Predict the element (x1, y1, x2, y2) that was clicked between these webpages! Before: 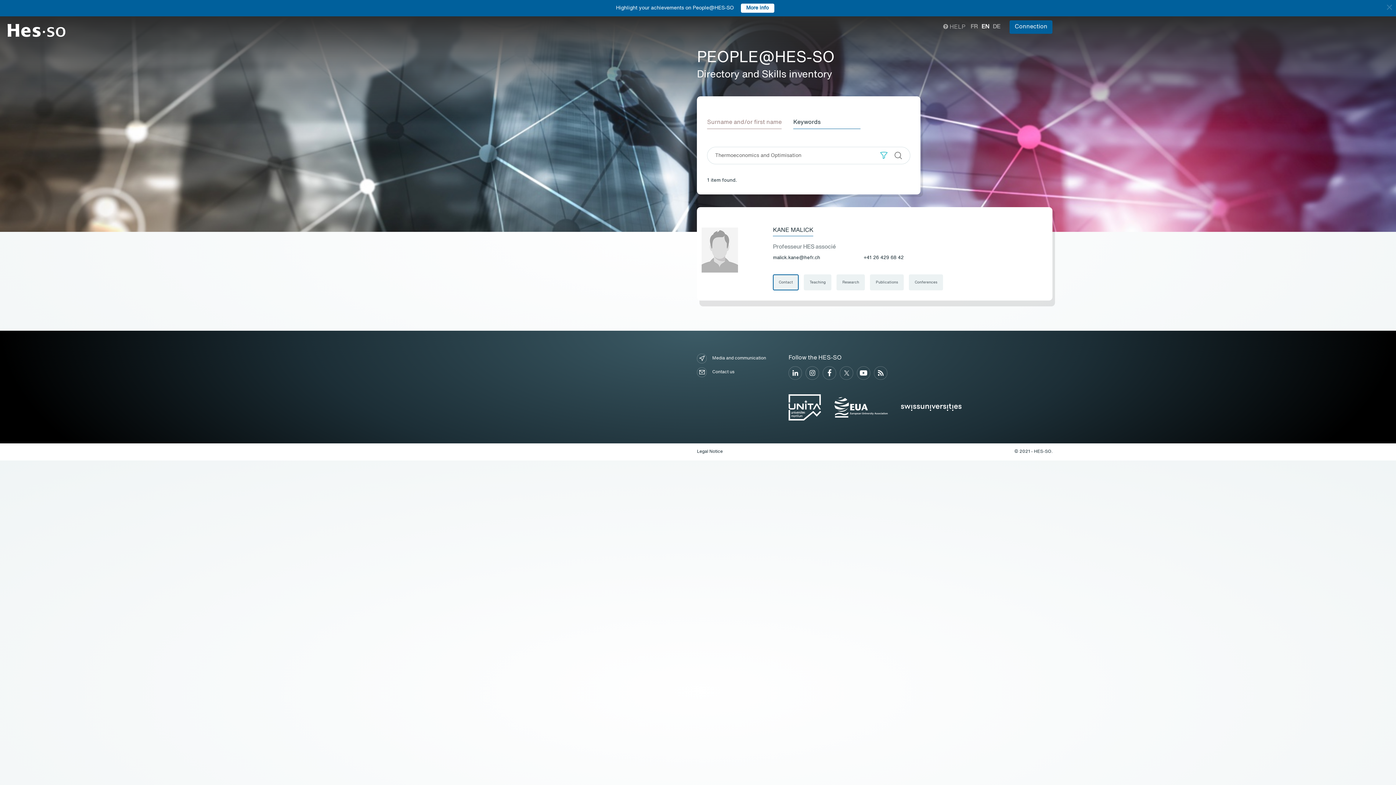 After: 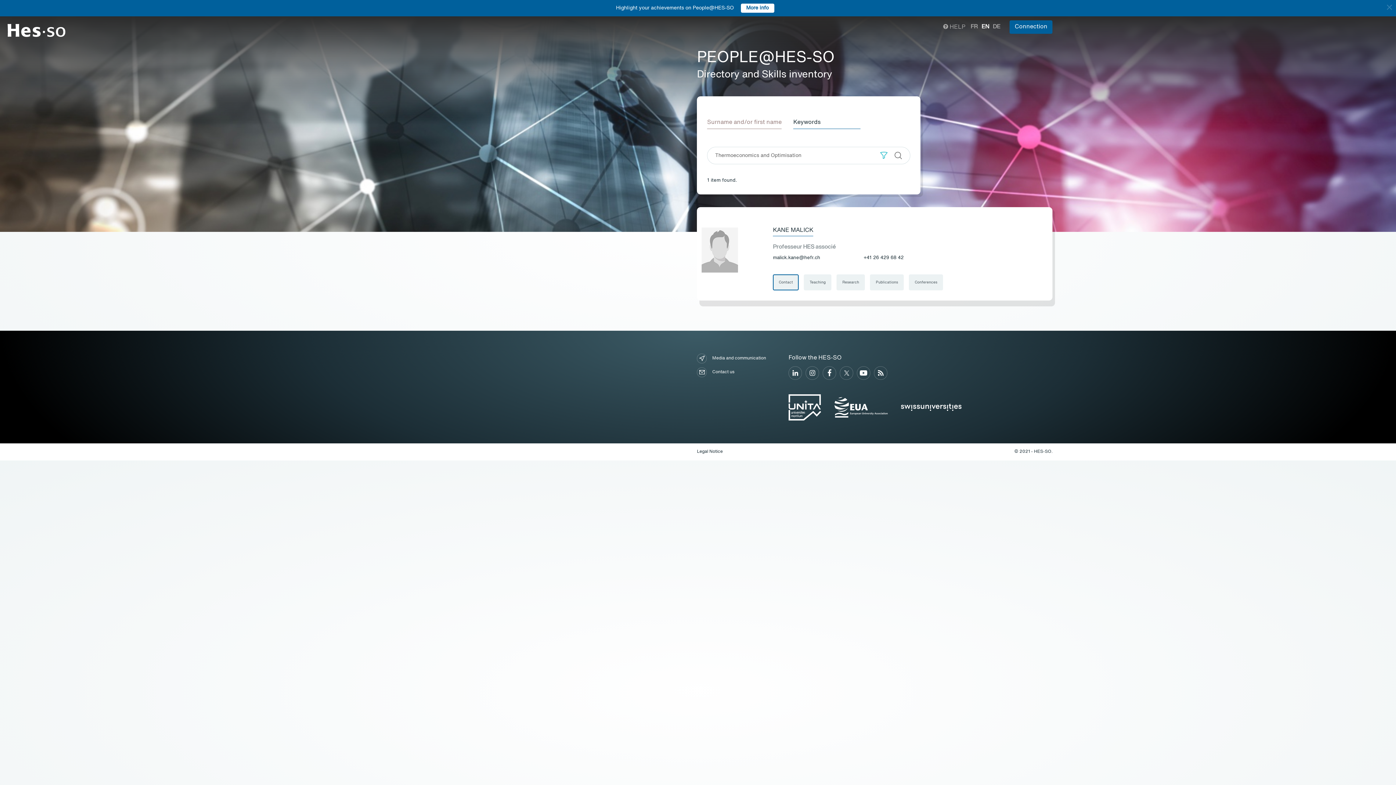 Action: label: More info bbox: (740, 3, 774, 12)